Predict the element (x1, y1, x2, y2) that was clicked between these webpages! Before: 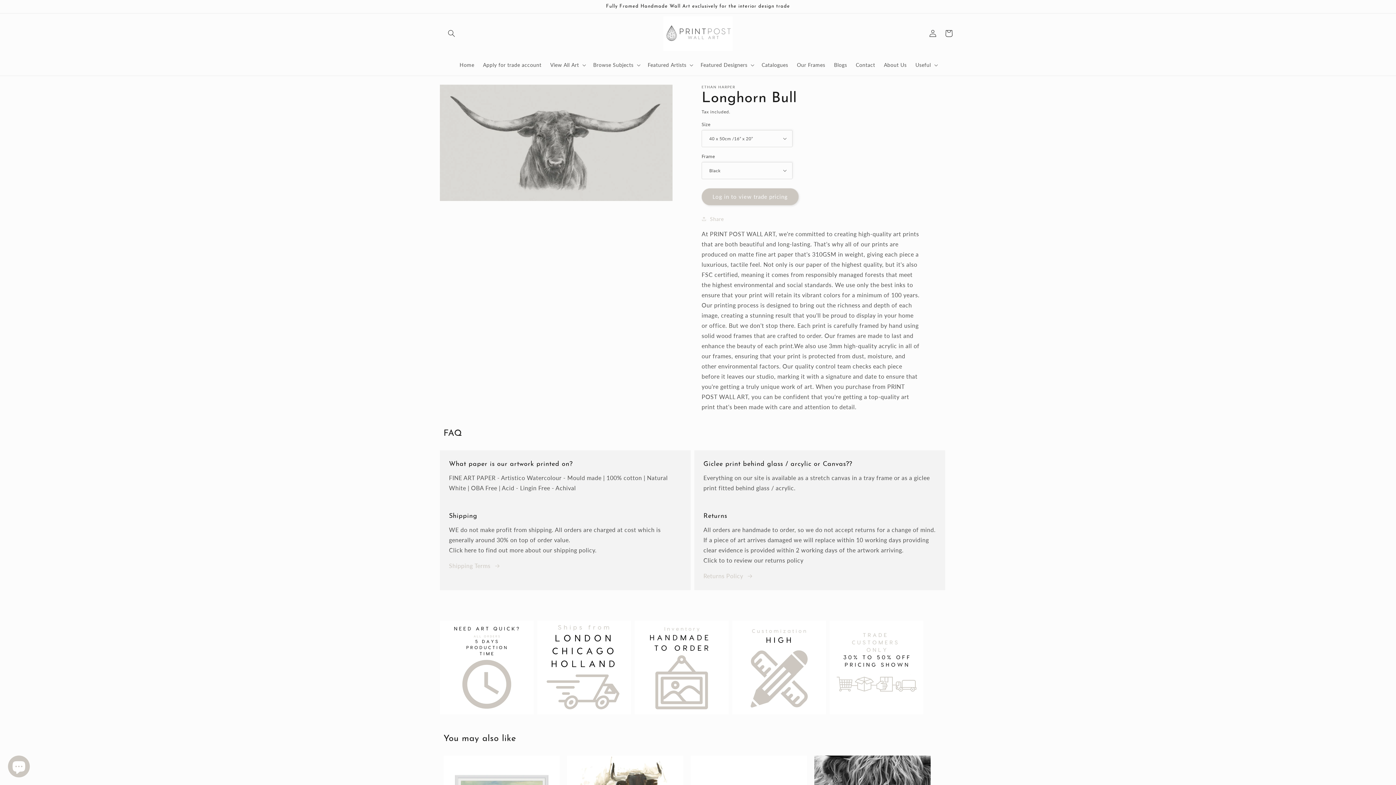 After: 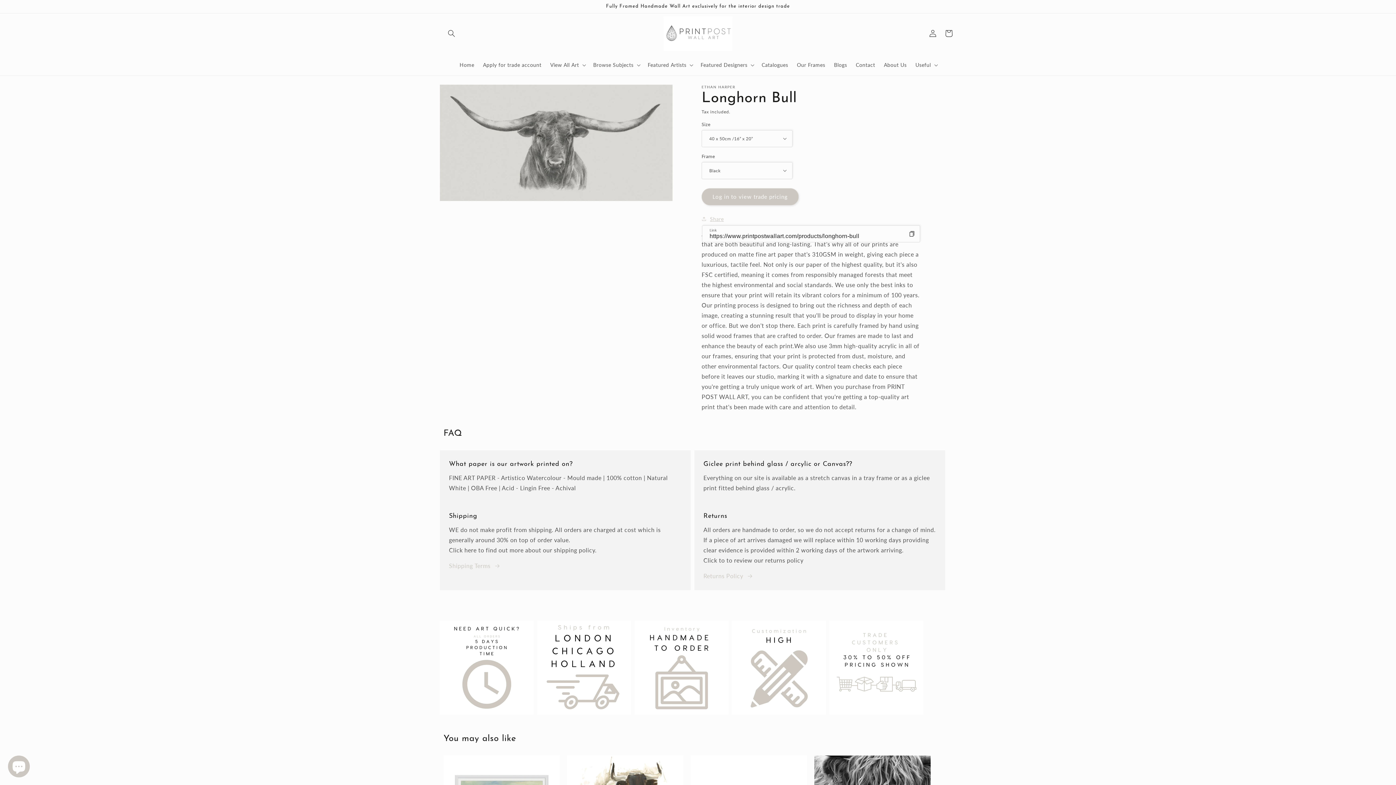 Action: bbox: (701, 214, 724, 223) label: Share